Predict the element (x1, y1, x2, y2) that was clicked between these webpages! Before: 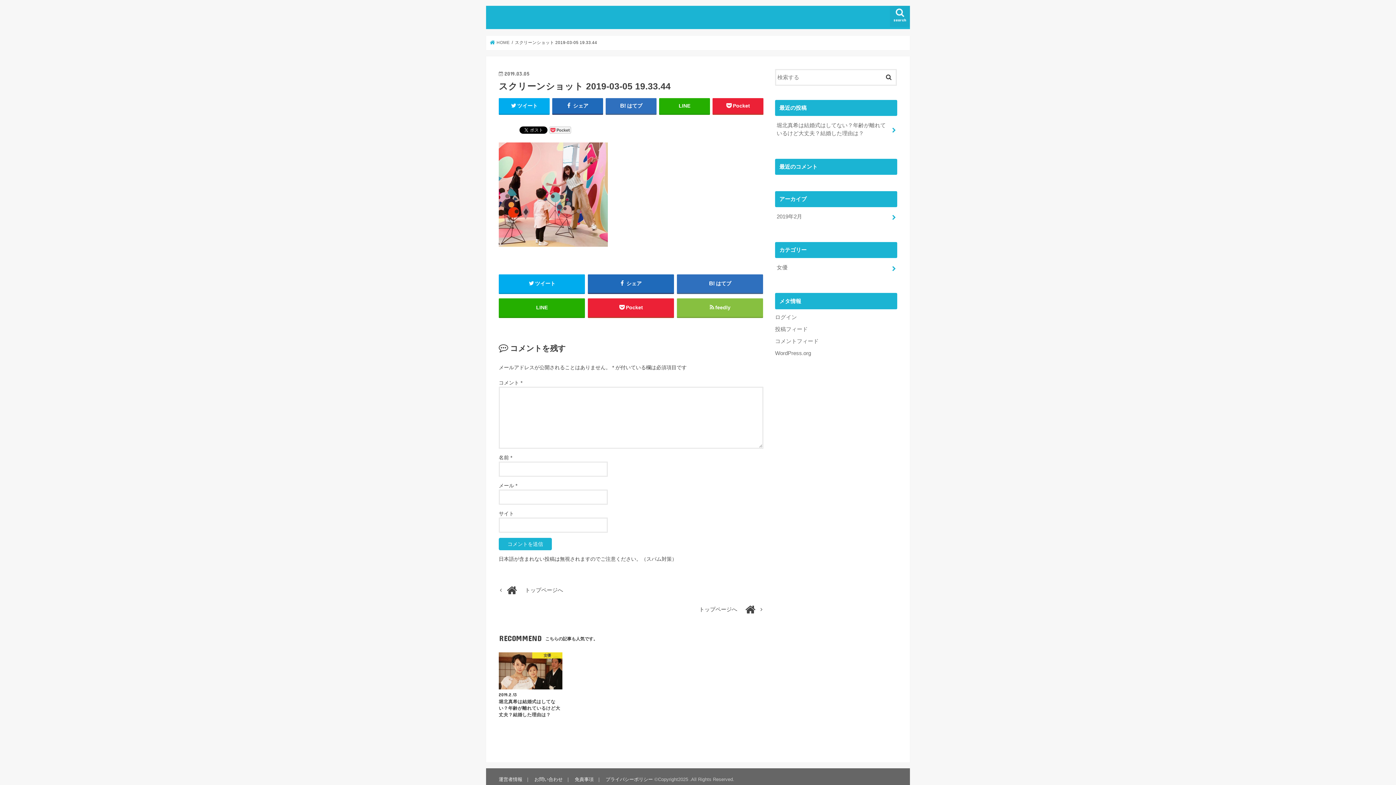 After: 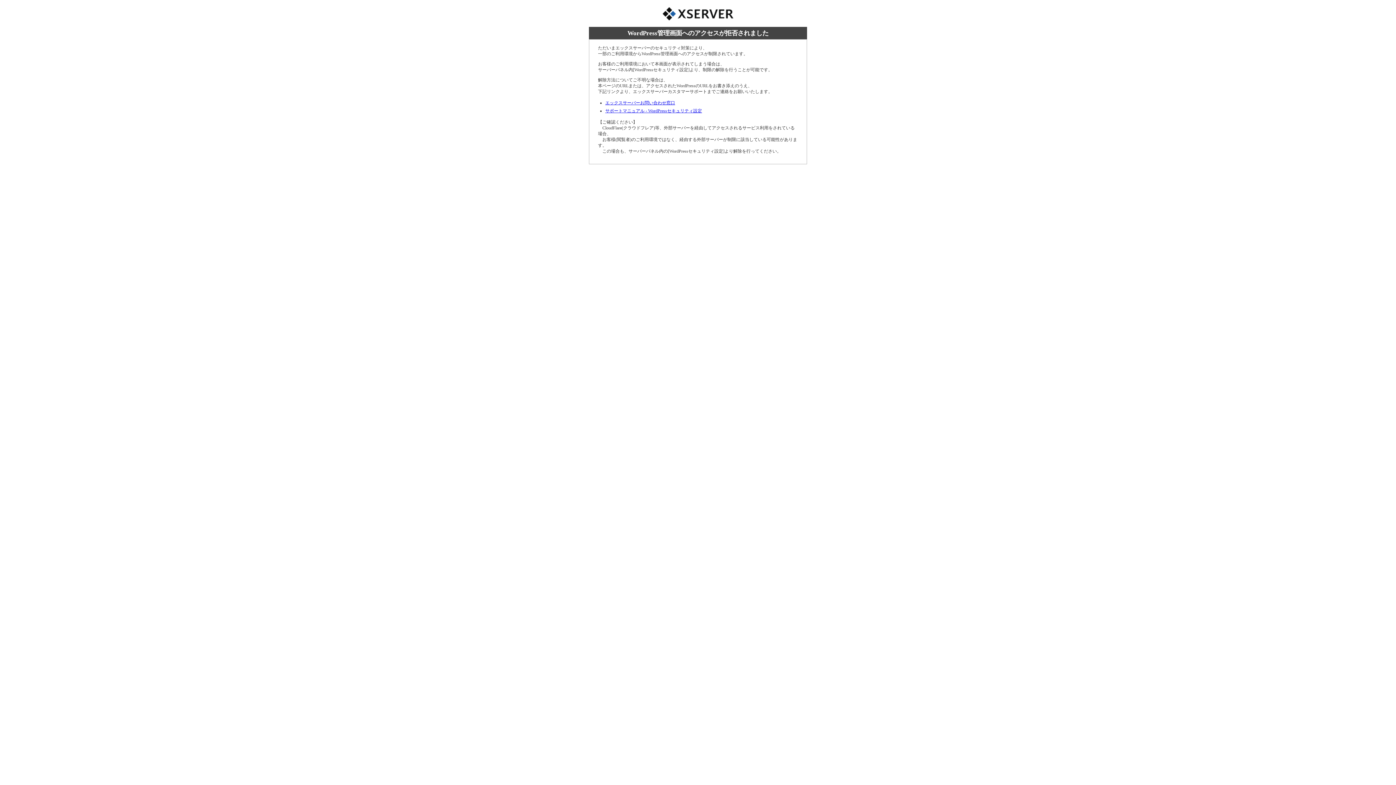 Action: label: ログイン bbox: (775, 314, 797, 320)